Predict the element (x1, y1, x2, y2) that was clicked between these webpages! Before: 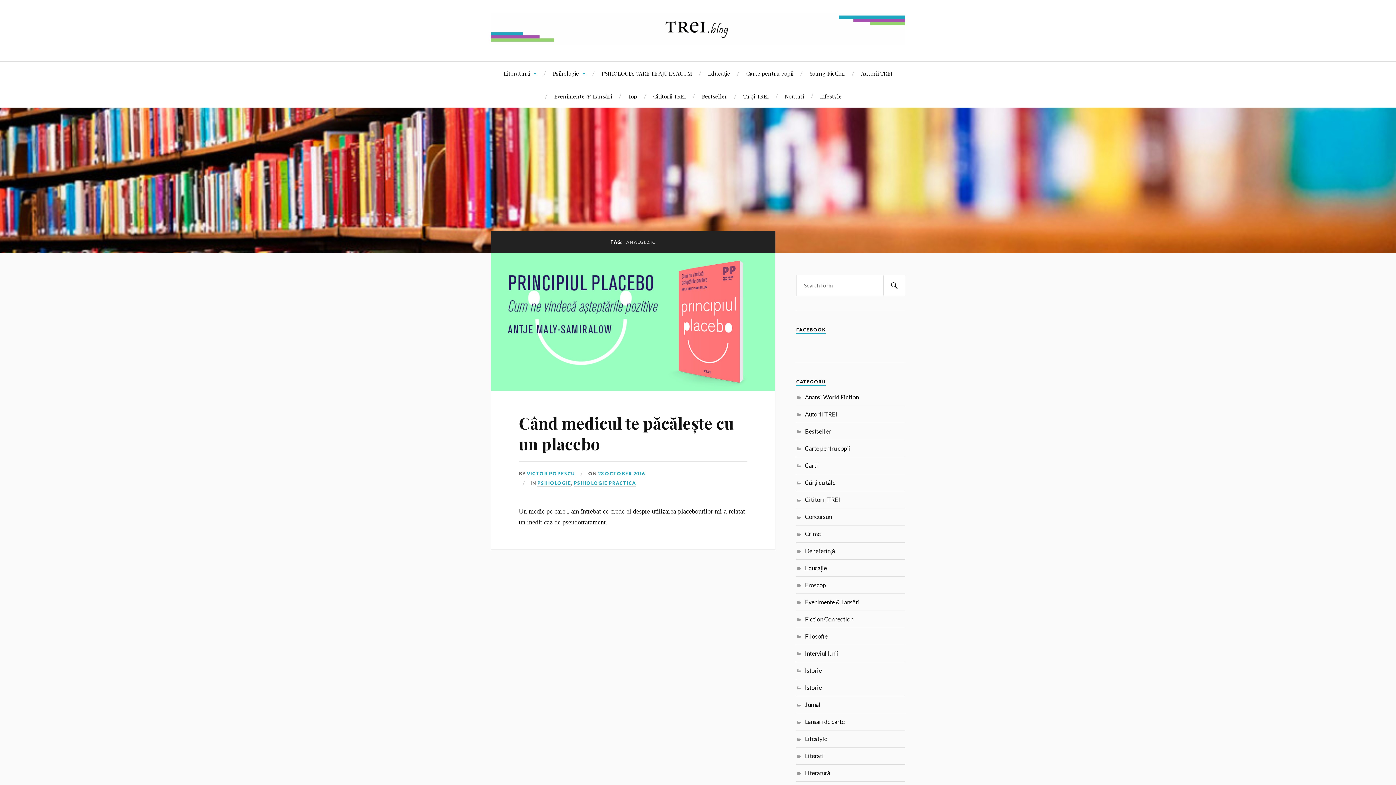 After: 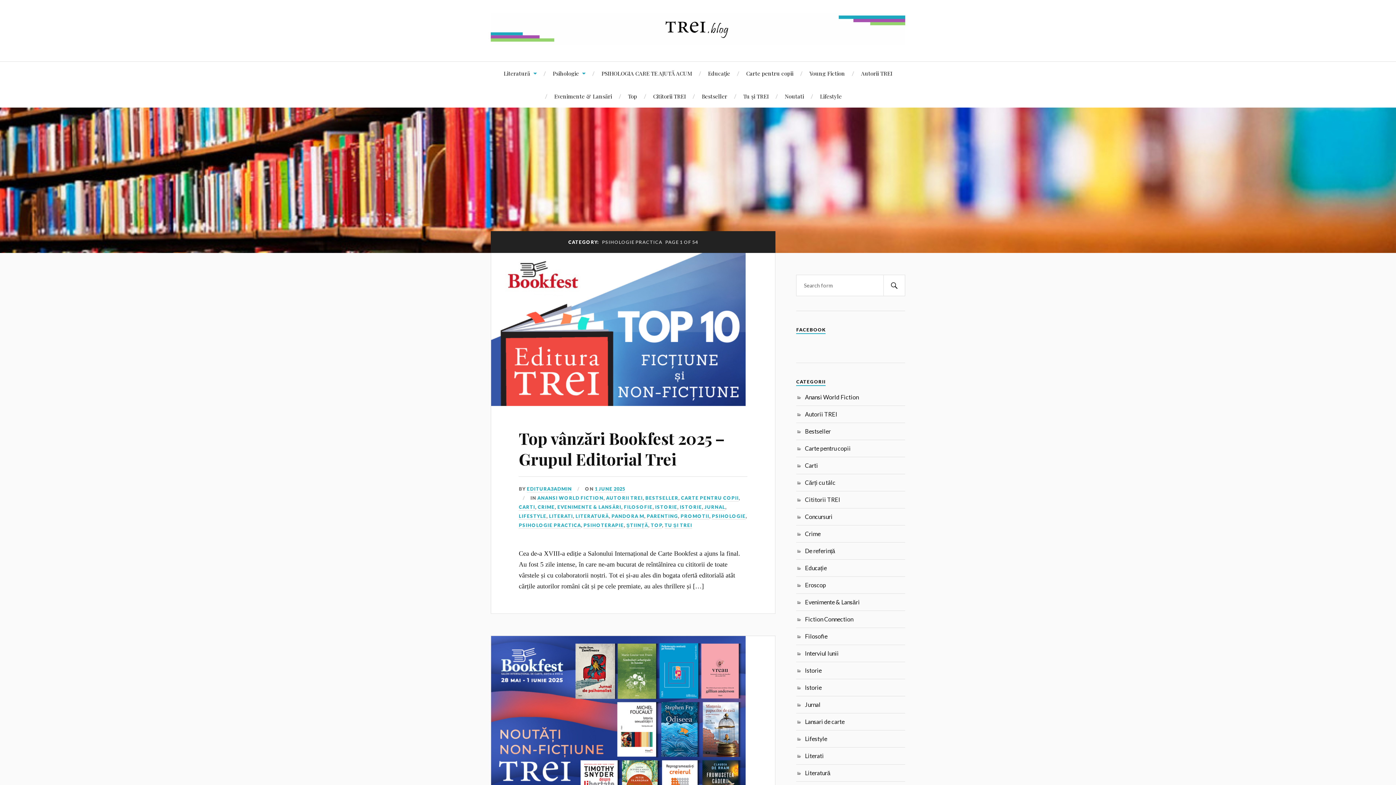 Action: label: PSIHOLOGIE PRACTICA bbox: (573, 480, 636, 487)